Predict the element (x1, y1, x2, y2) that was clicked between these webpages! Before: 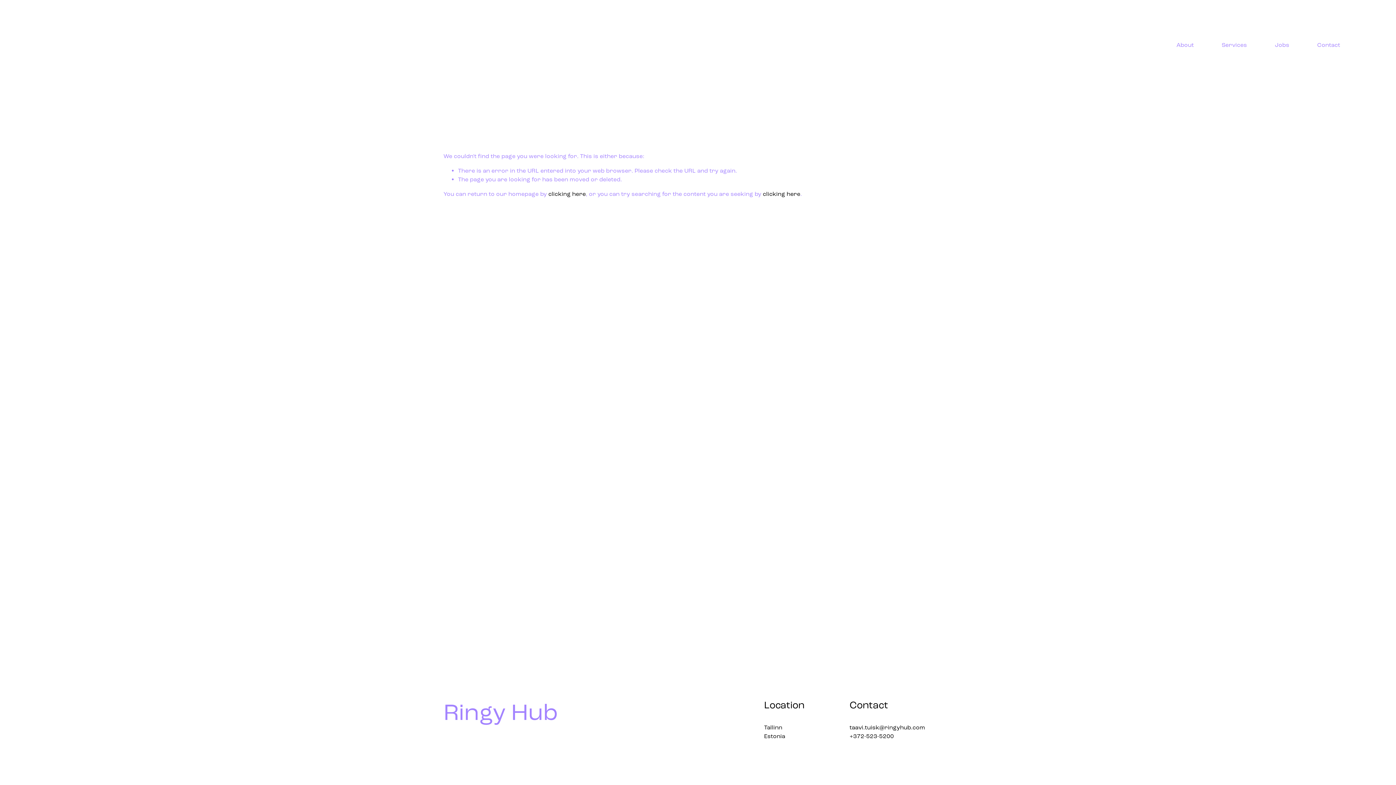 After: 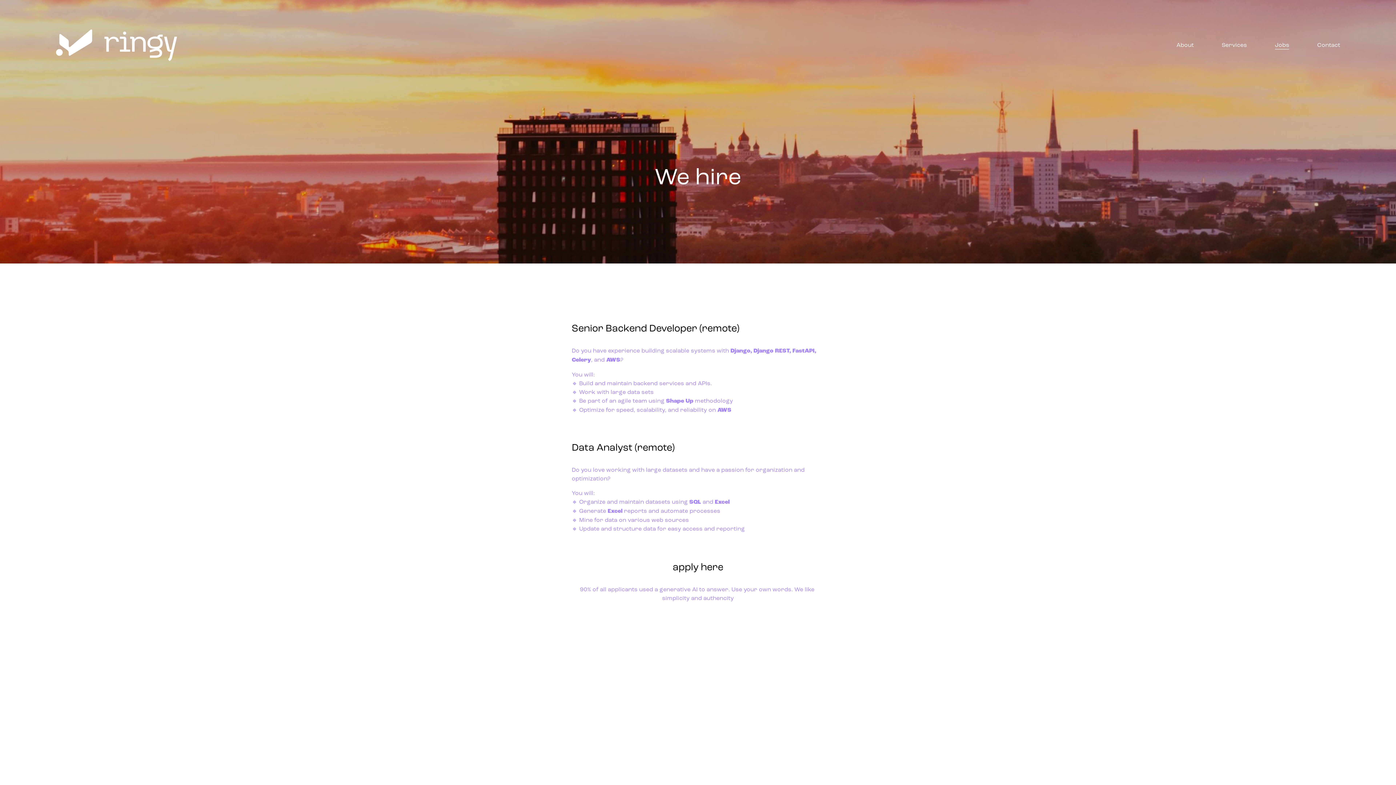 Action: label: Jobs bbox: (1275, 40, 1289, 50)